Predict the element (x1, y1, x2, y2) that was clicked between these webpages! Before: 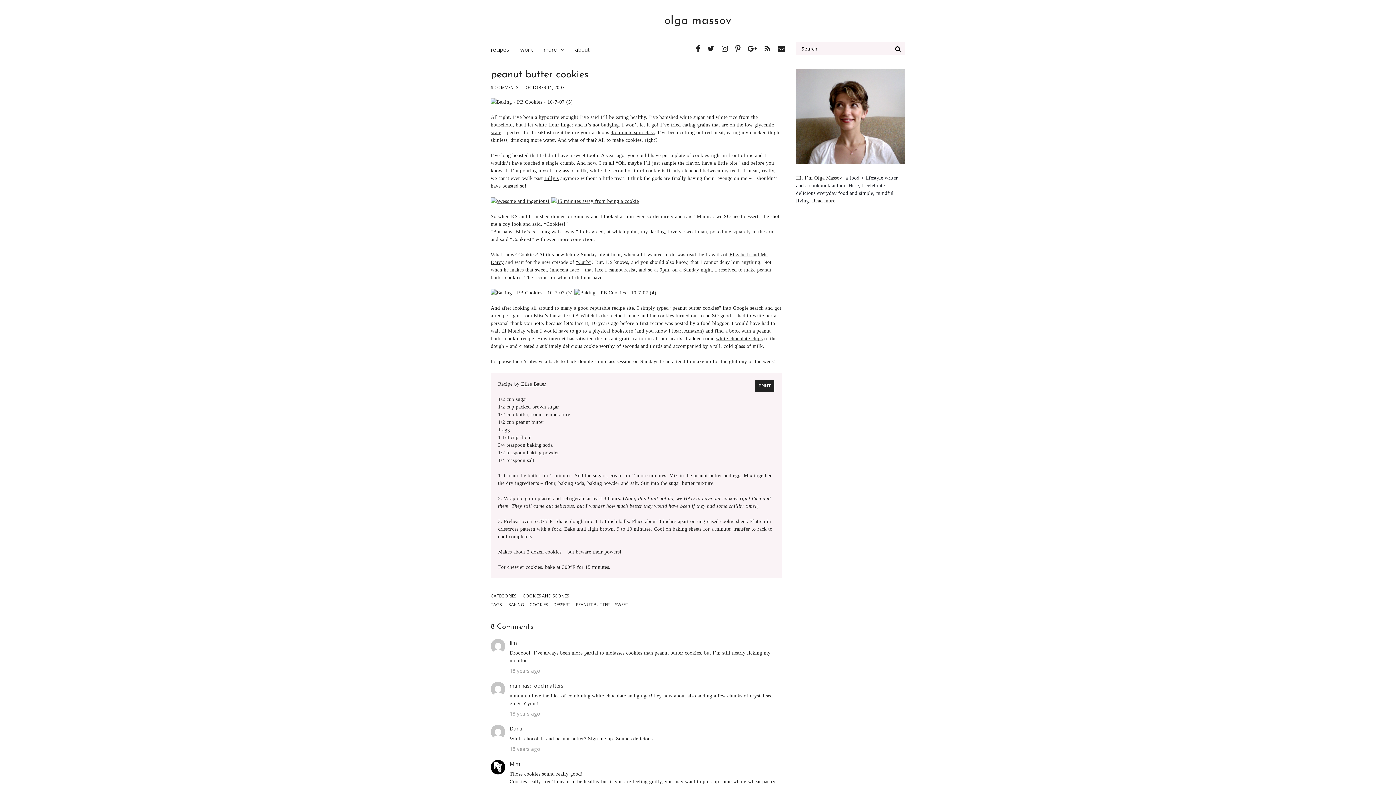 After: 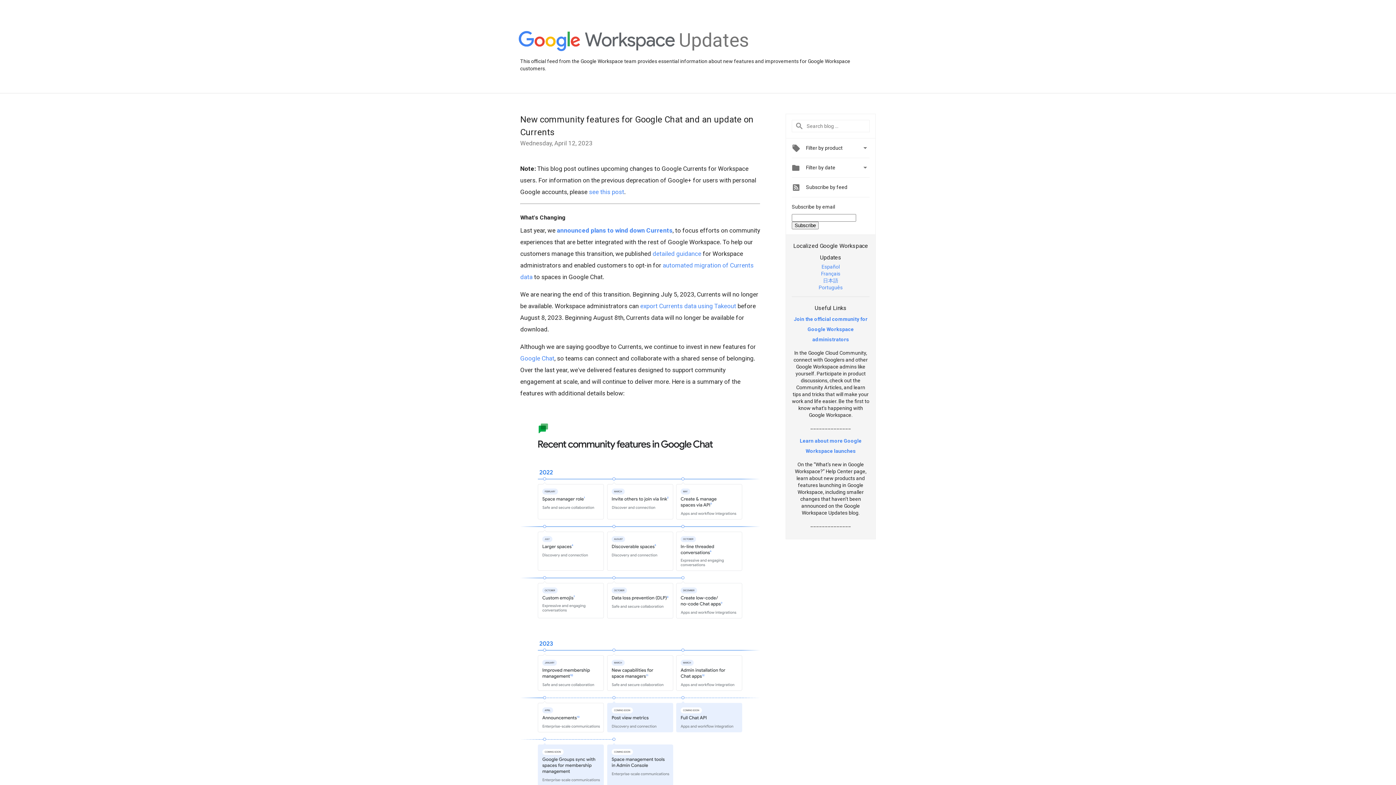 Action: label: Google Plus bbox: (745, 42, 760, 54)